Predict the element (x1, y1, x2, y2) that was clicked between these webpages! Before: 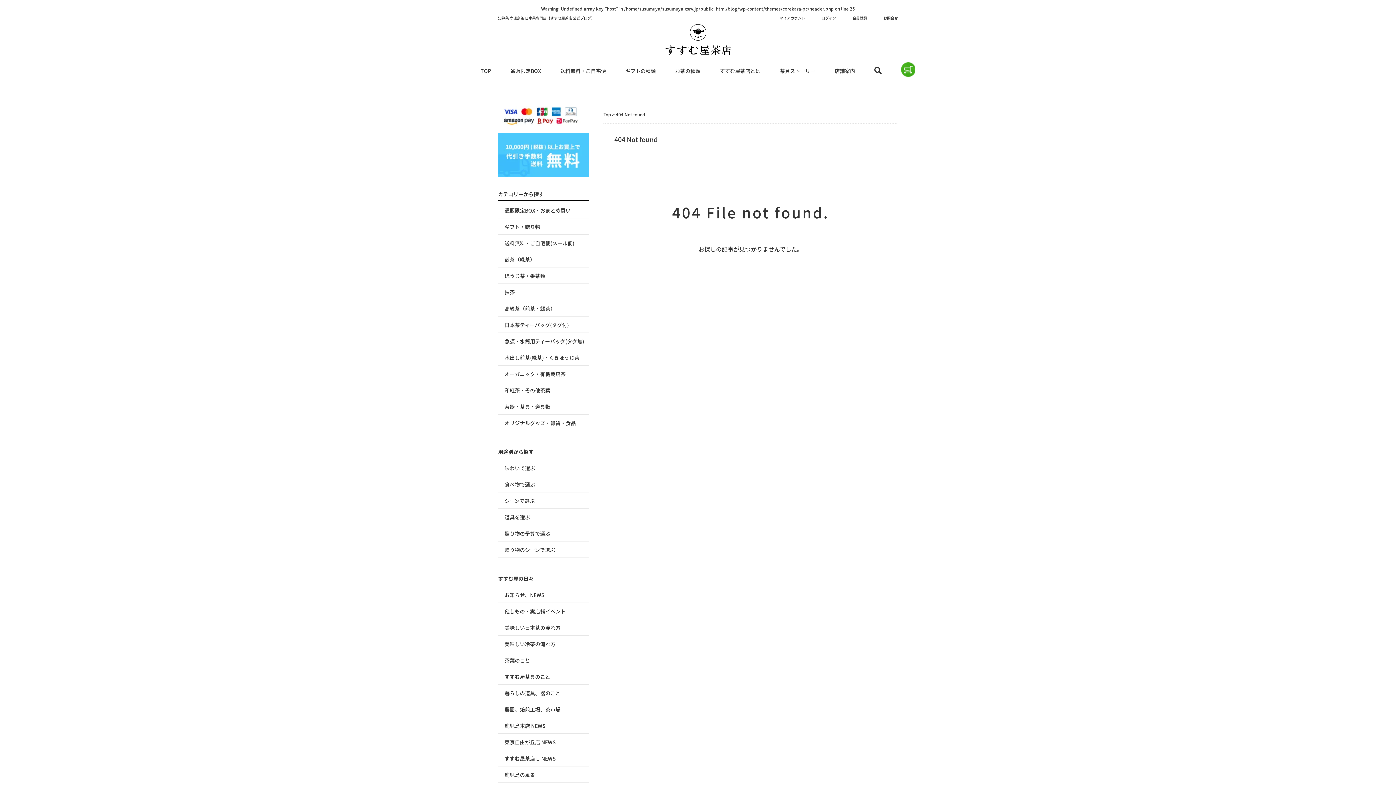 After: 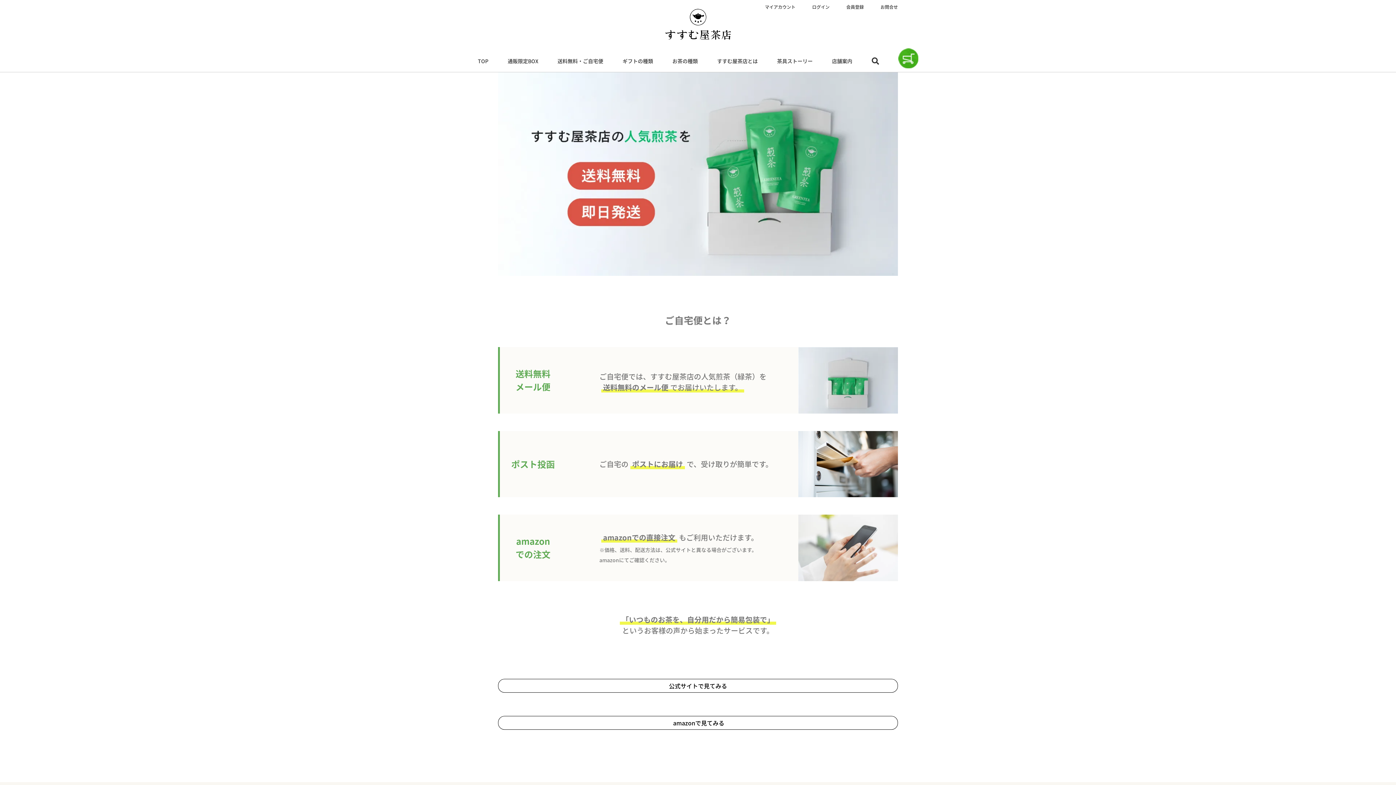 Action: label: 送料無料・ご自宅便 bbox: (560, 60, 606, 78)